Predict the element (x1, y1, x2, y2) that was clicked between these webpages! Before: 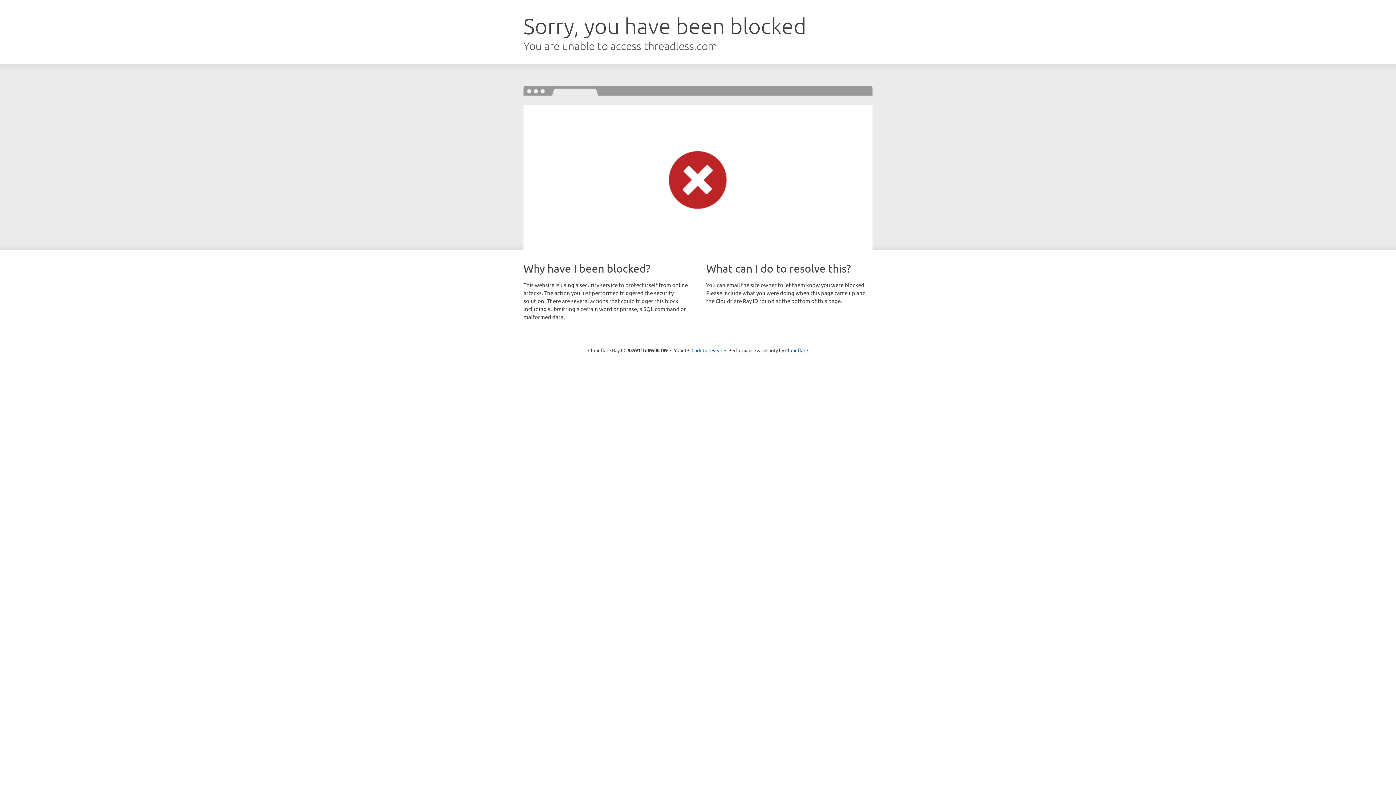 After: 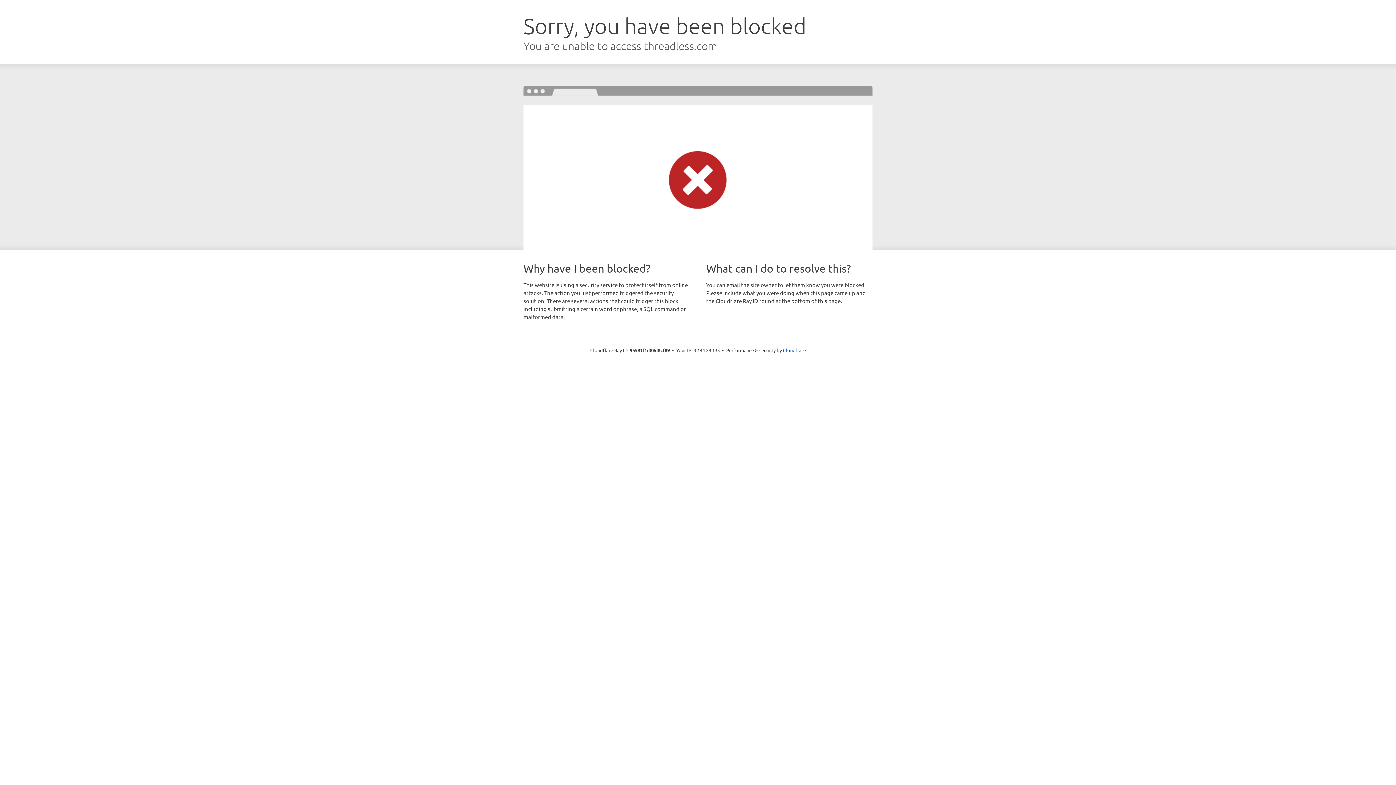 Action: label: Click to reveal bbox: (691, 346, 722, 353)